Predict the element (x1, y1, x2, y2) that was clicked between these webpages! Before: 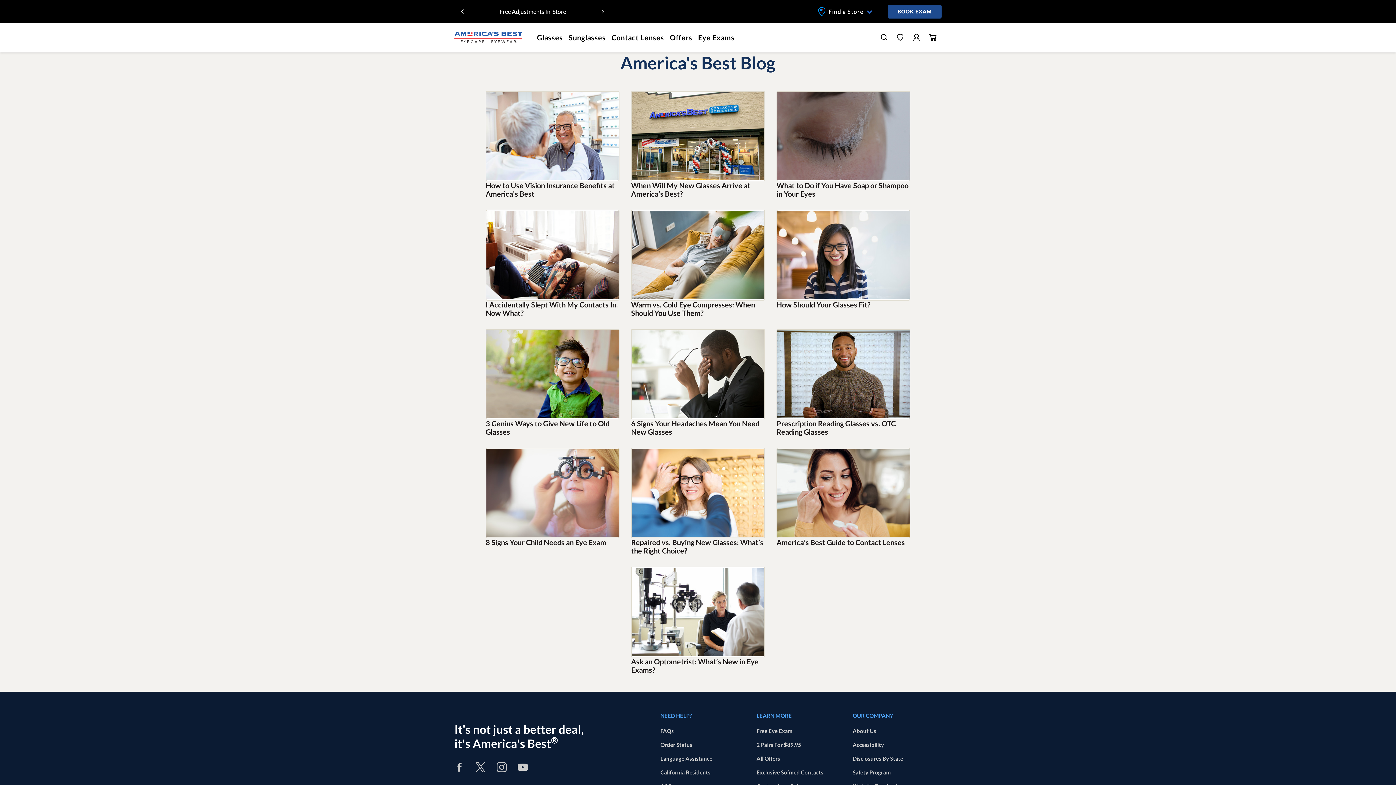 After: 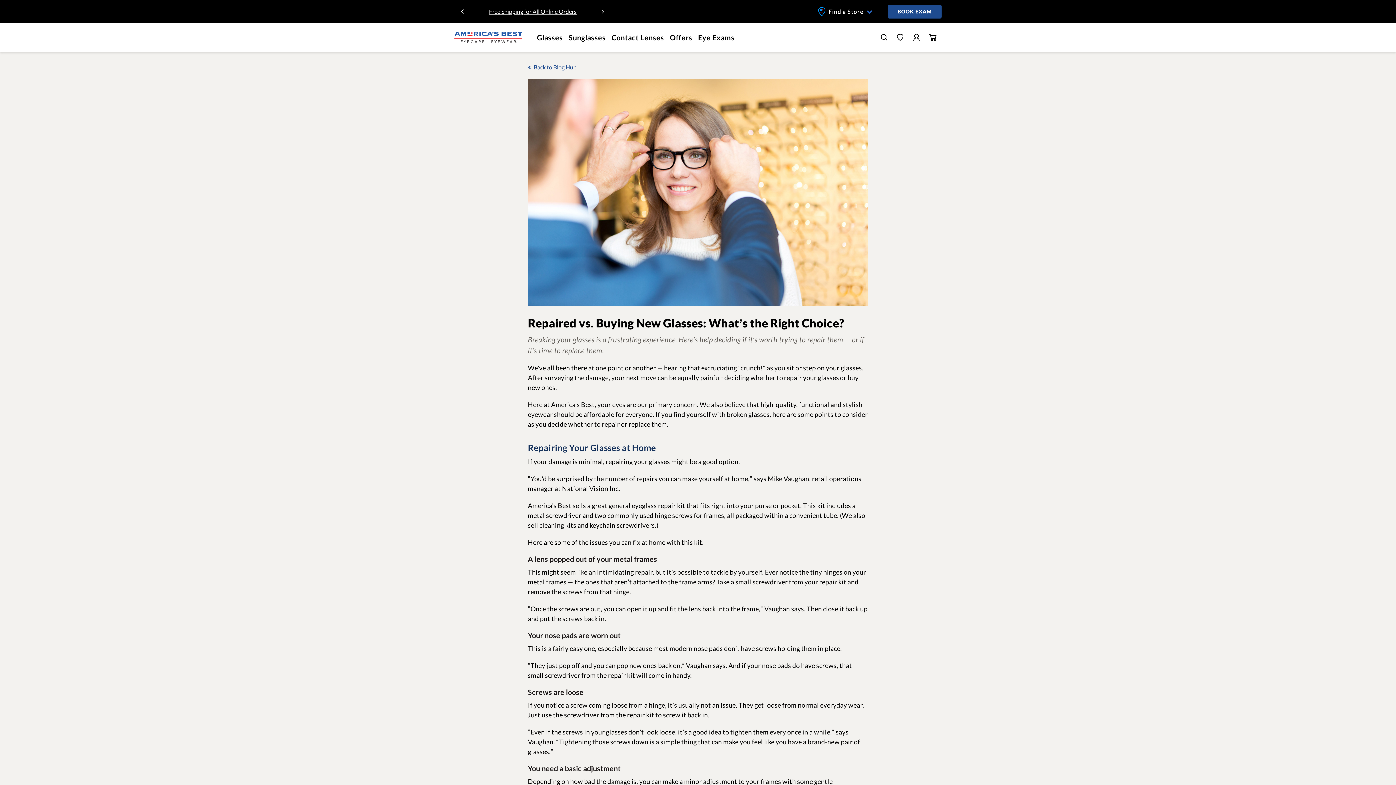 Action: bbox: (625, 442, 770, 561) label: Repaired vs. Buying New Glasses: What’s the Right Choice?